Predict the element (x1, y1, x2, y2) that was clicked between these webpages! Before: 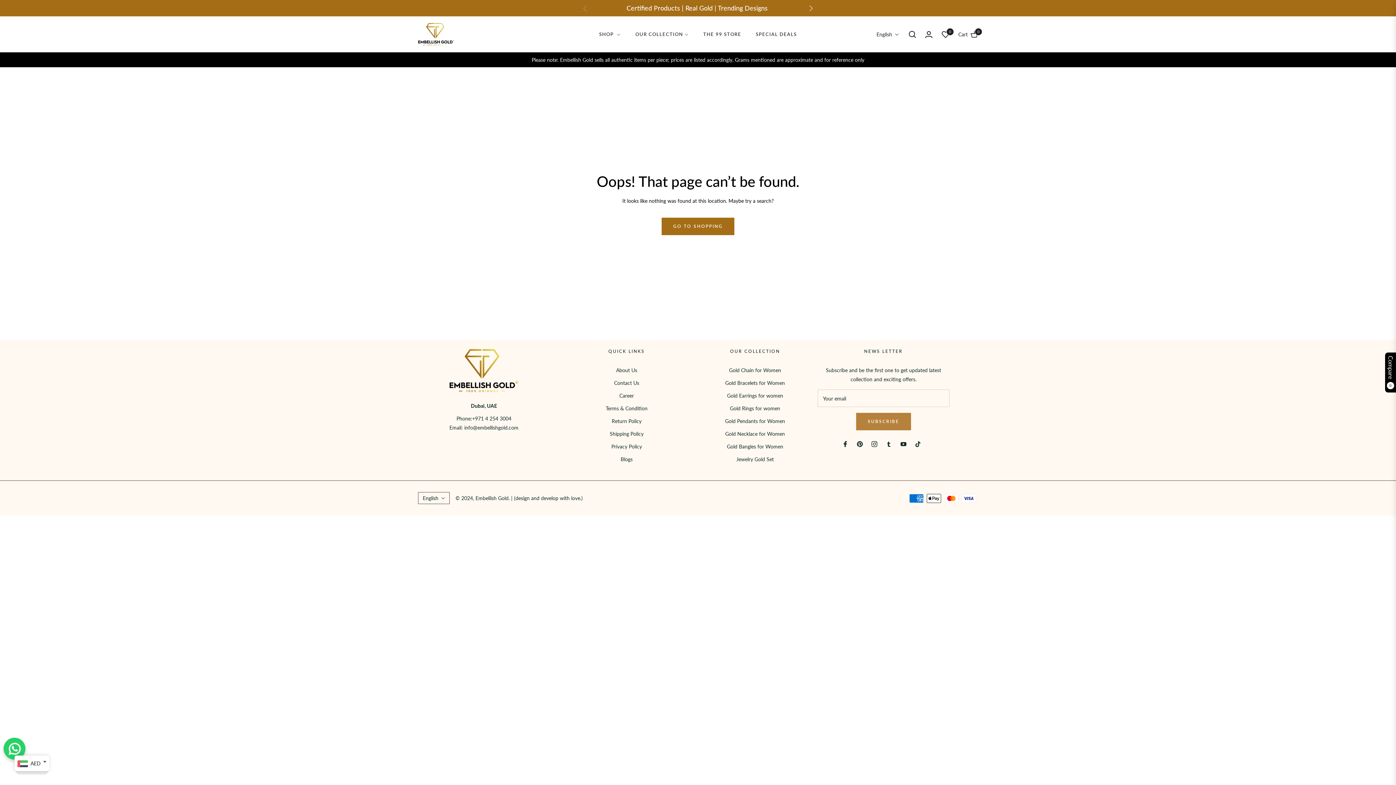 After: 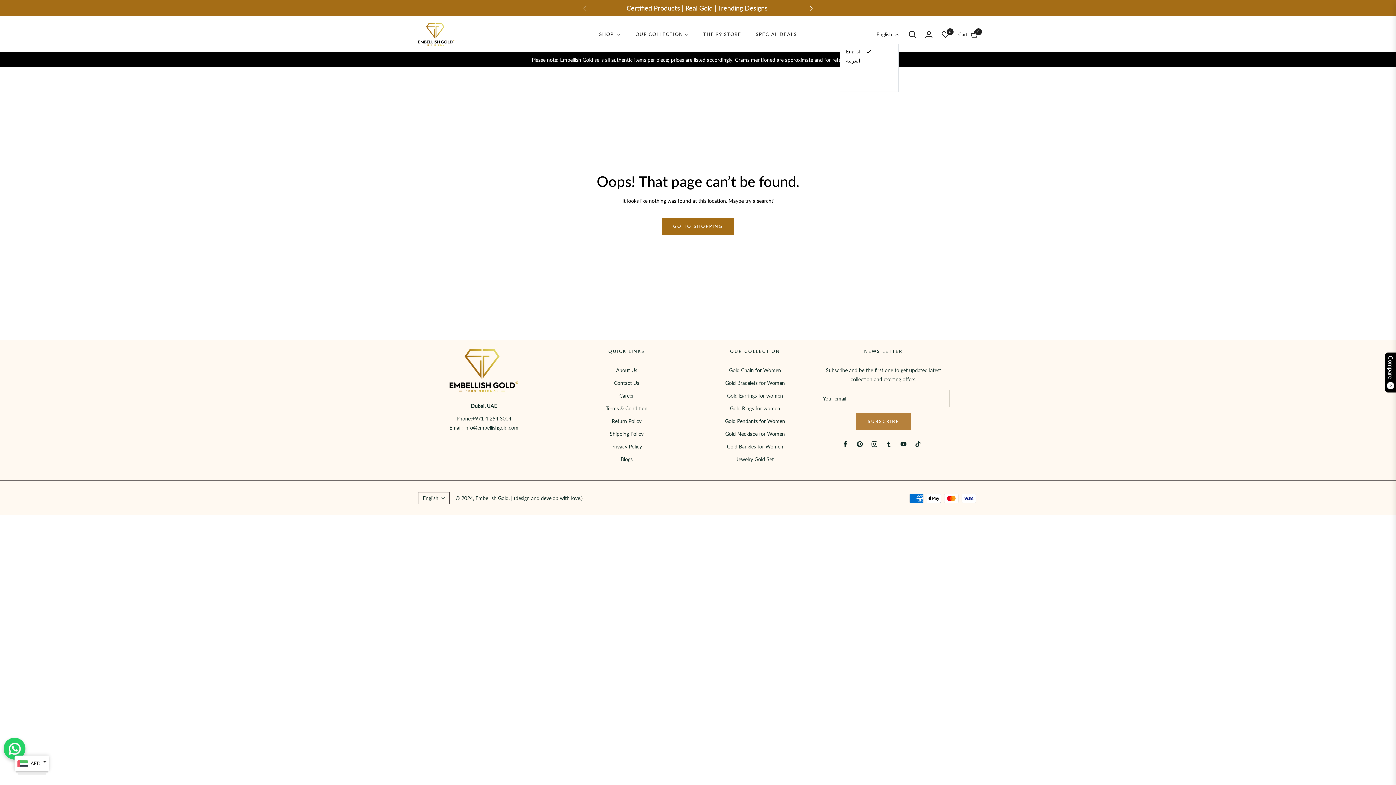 Action: label: English bbox: (876, 30, 898, 37)